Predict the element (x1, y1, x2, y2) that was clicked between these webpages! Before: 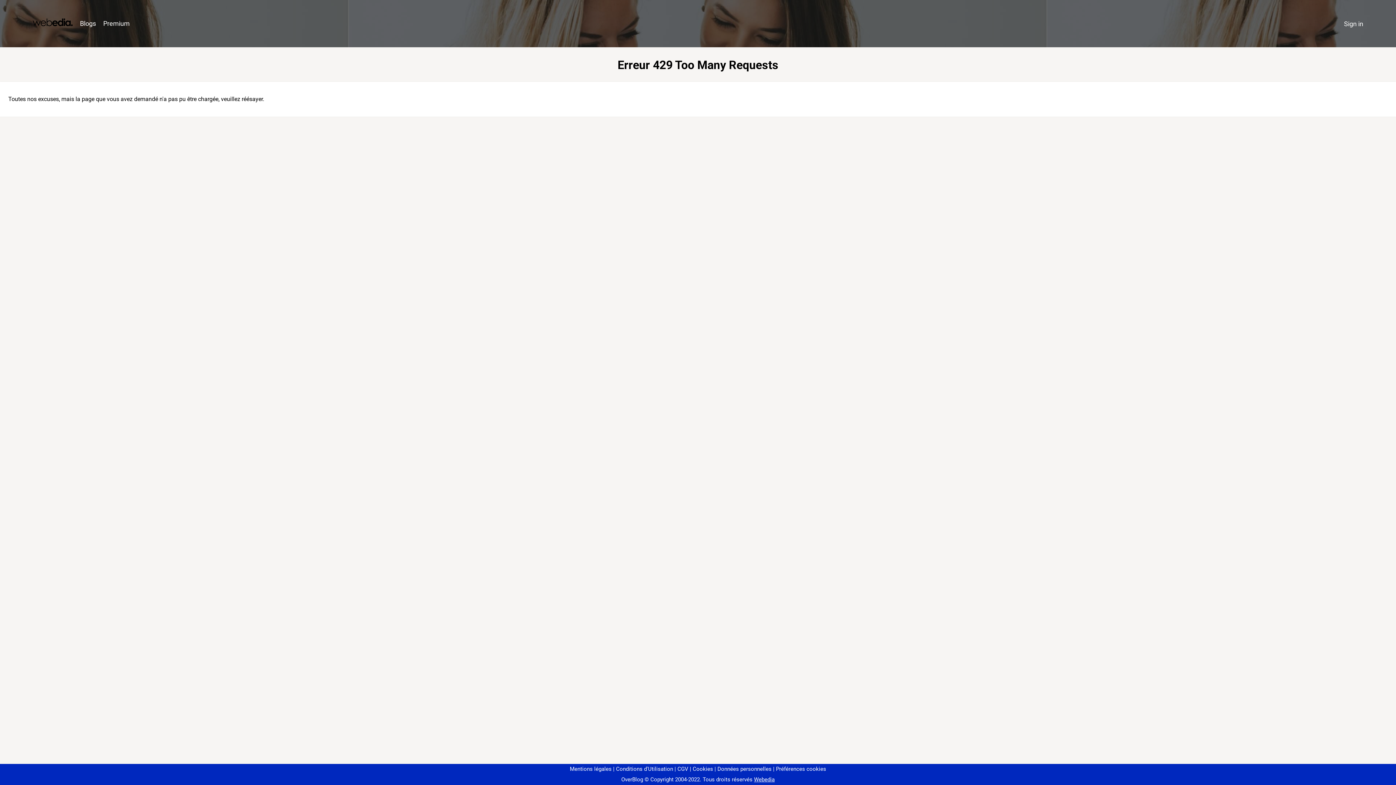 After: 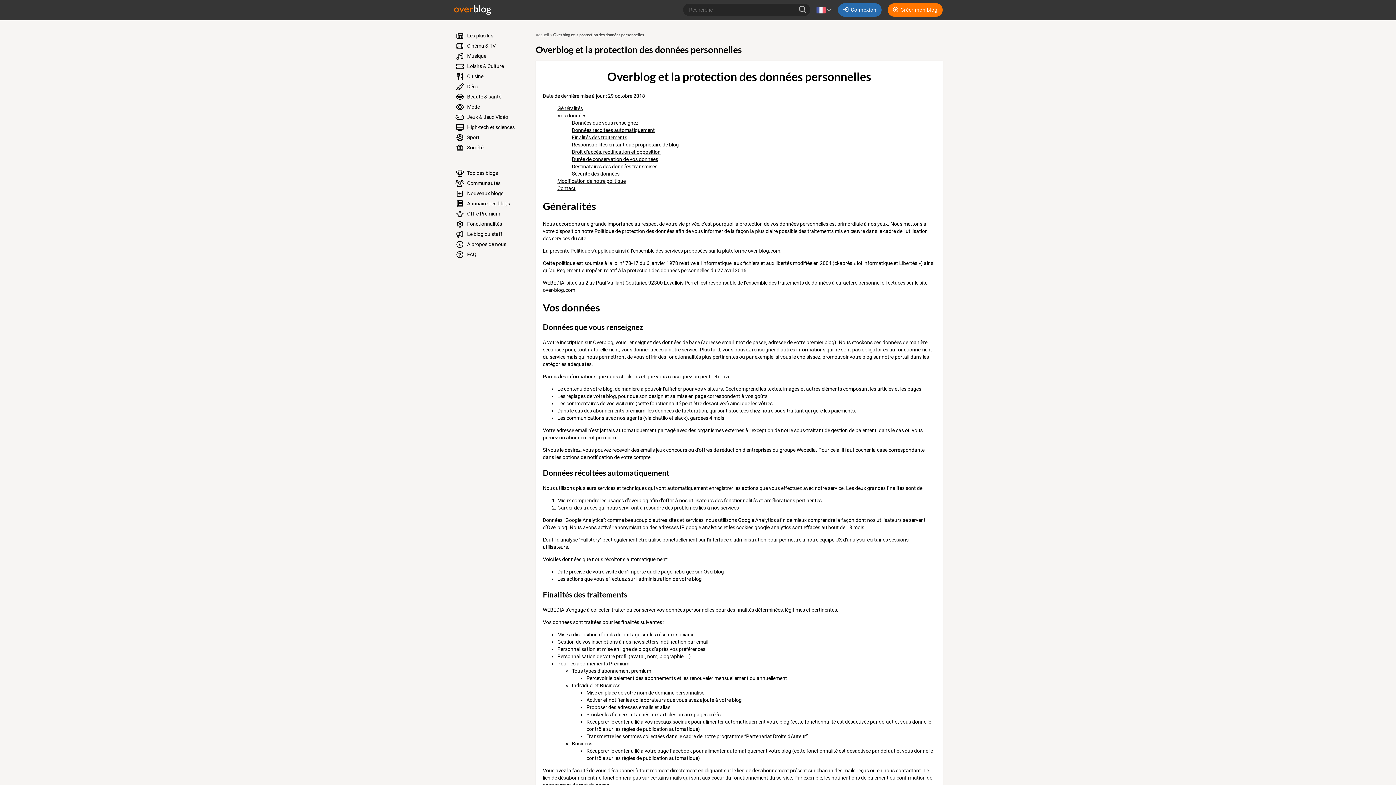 Action: label: Données personnelles bbox: (714, 766, 771, 772)